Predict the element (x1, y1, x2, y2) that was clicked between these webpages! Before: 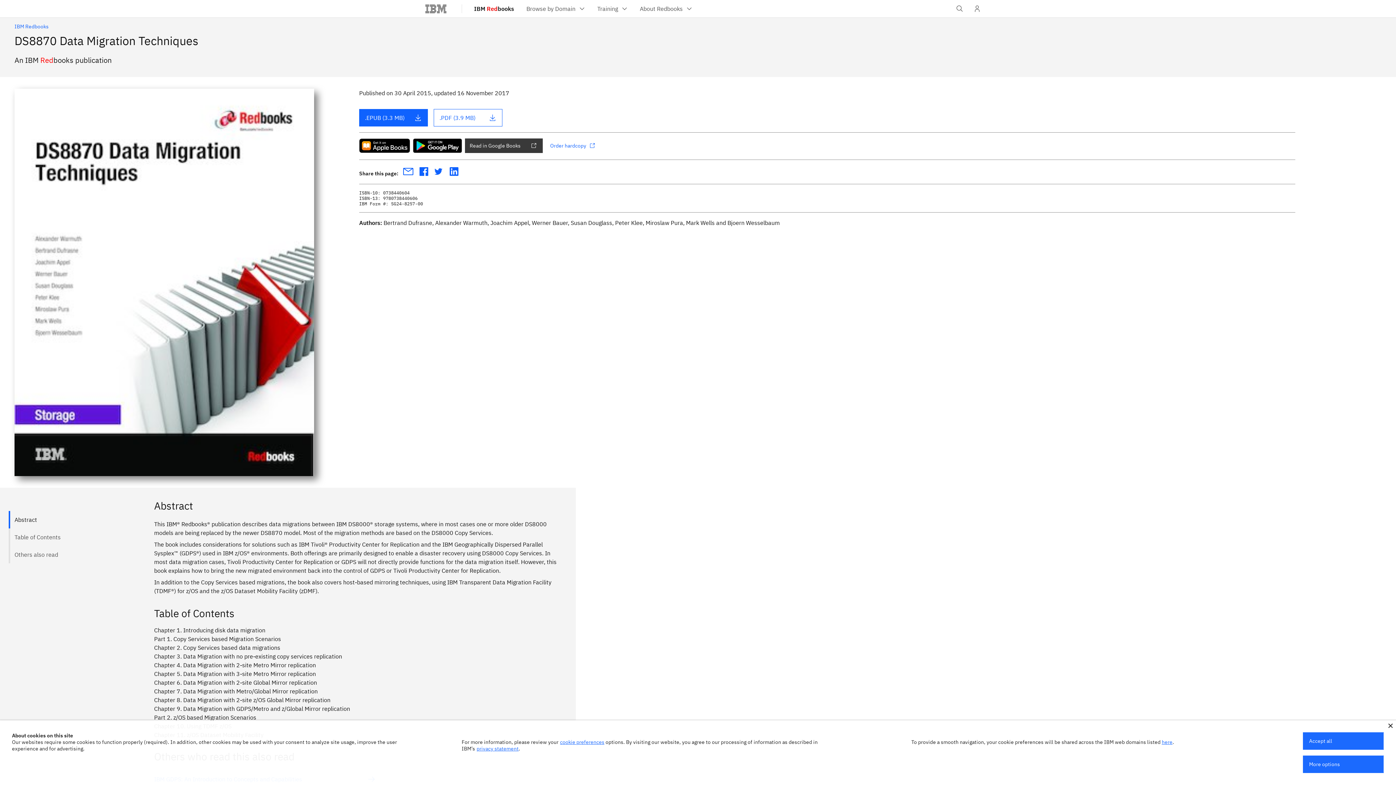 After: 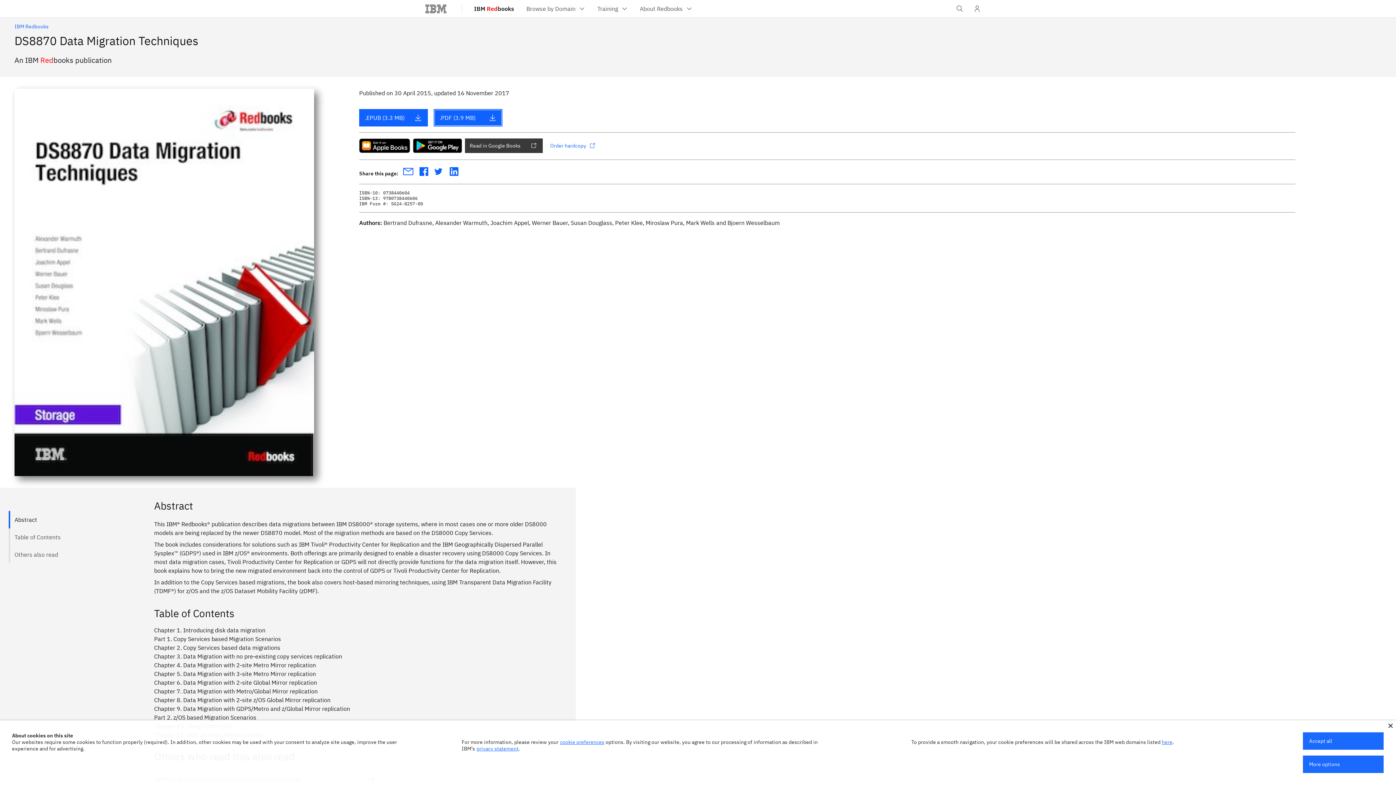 Action: label: .PDF (3.9 MB) bbox: (433, 109, 502, 126)